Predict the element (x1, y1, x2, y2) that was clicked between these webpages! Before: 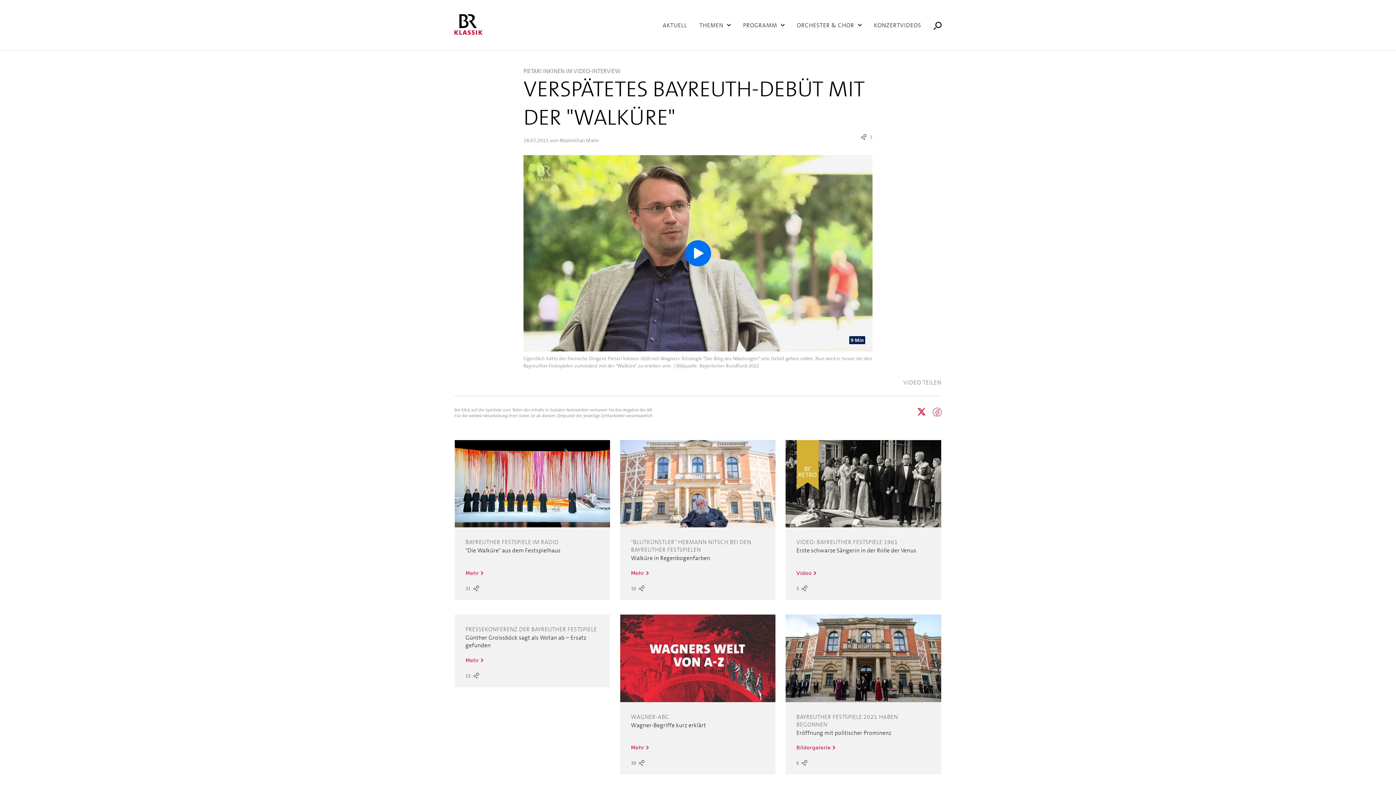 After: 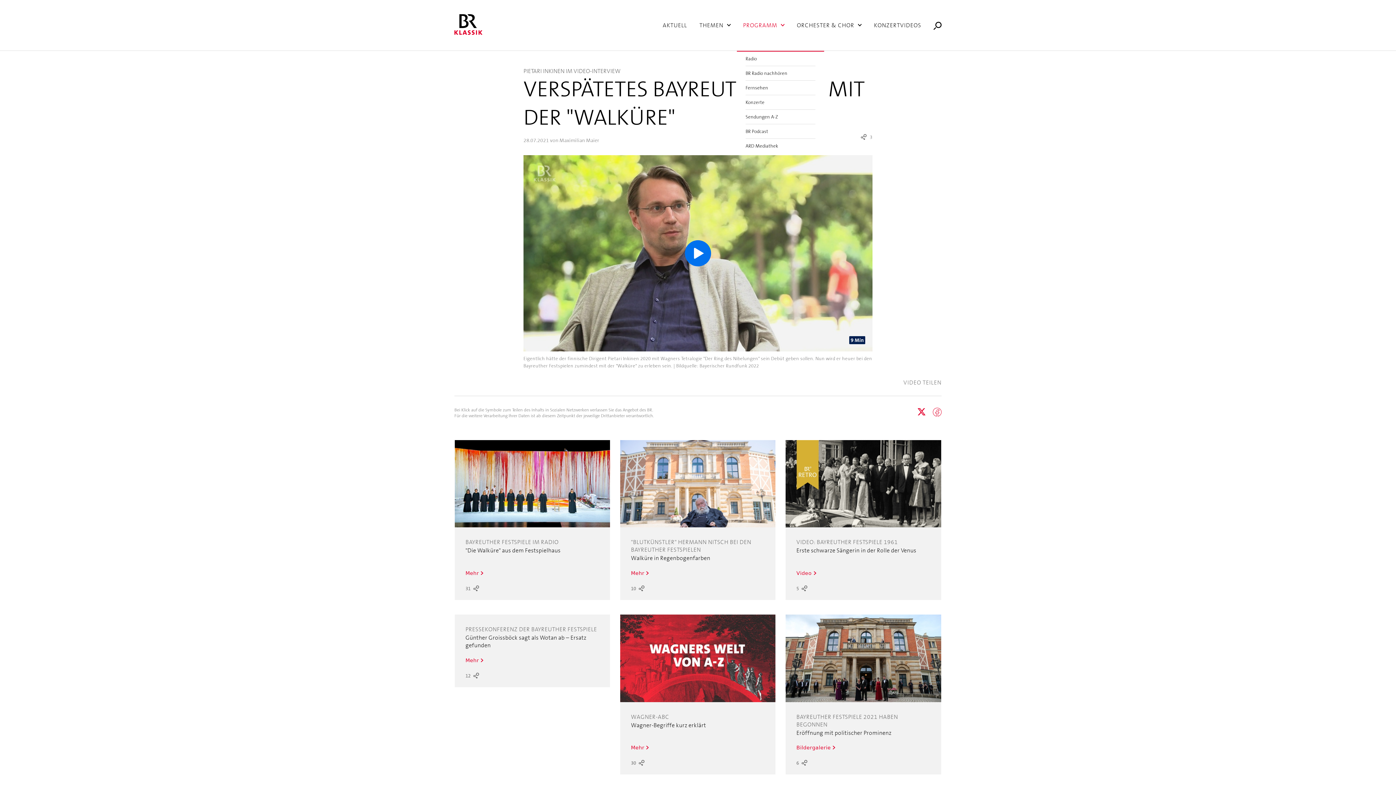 Action: label: PROGRAMM bbox: (743, 0, 784, 50)